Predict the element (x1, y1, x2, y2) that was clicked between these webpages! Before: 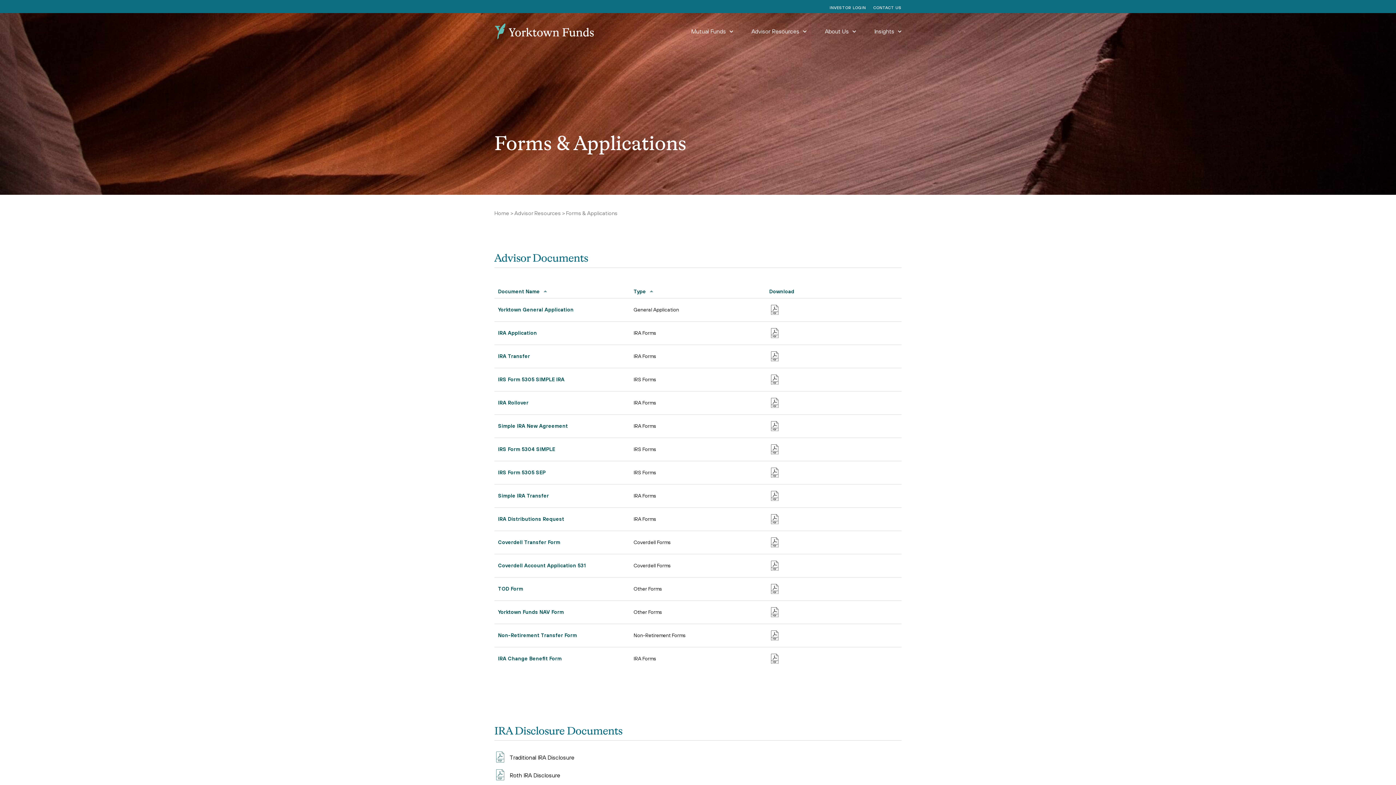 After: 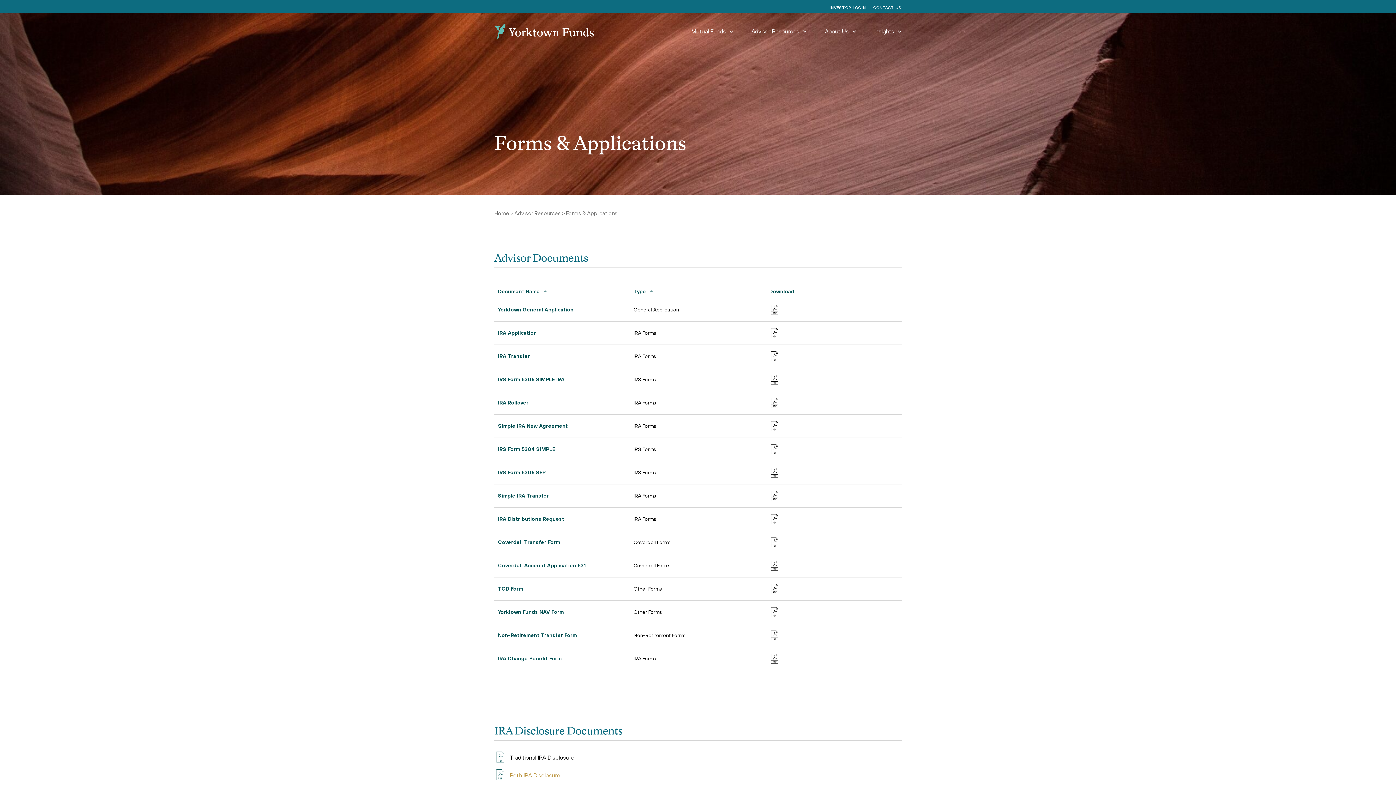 Action: bbox: (494, 772, 560, 778) label: Roth IRA Disclosure